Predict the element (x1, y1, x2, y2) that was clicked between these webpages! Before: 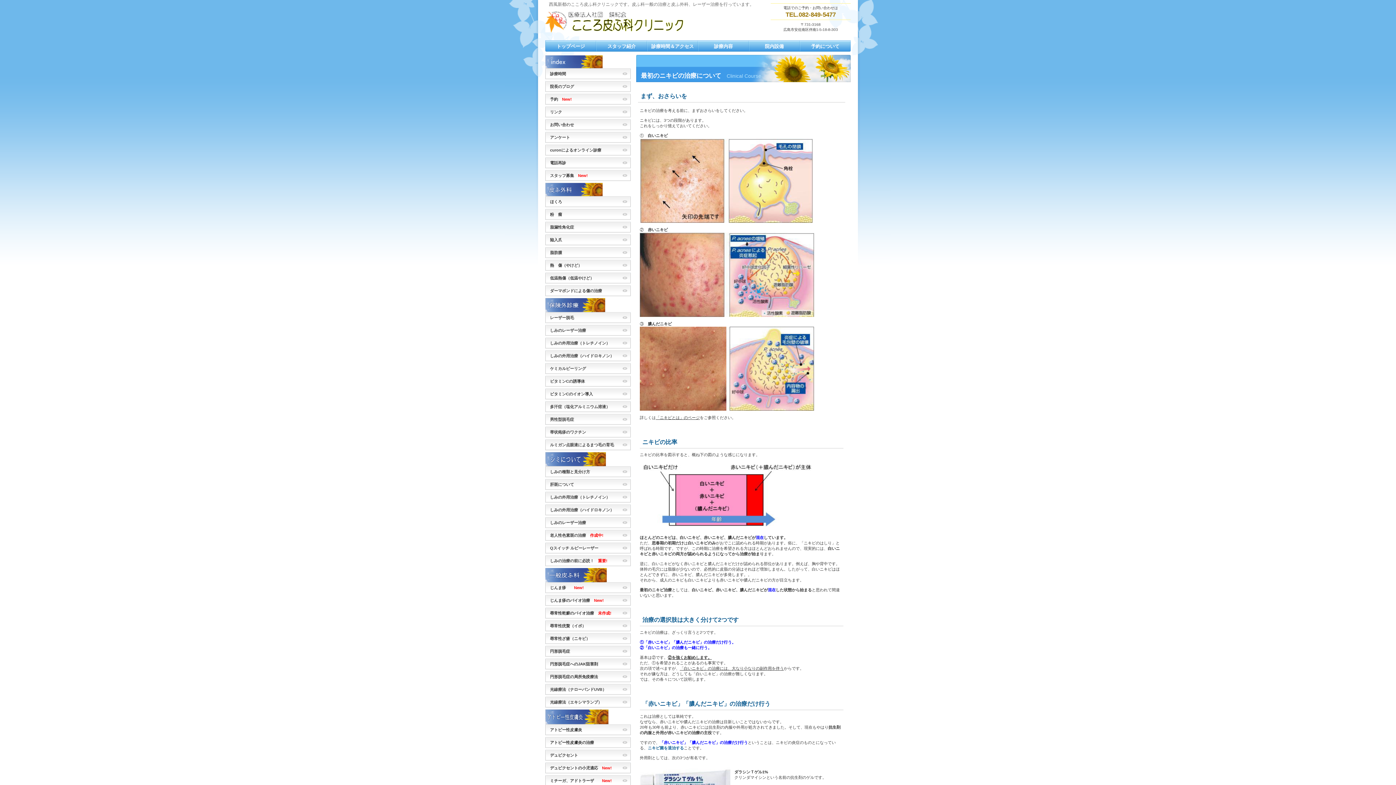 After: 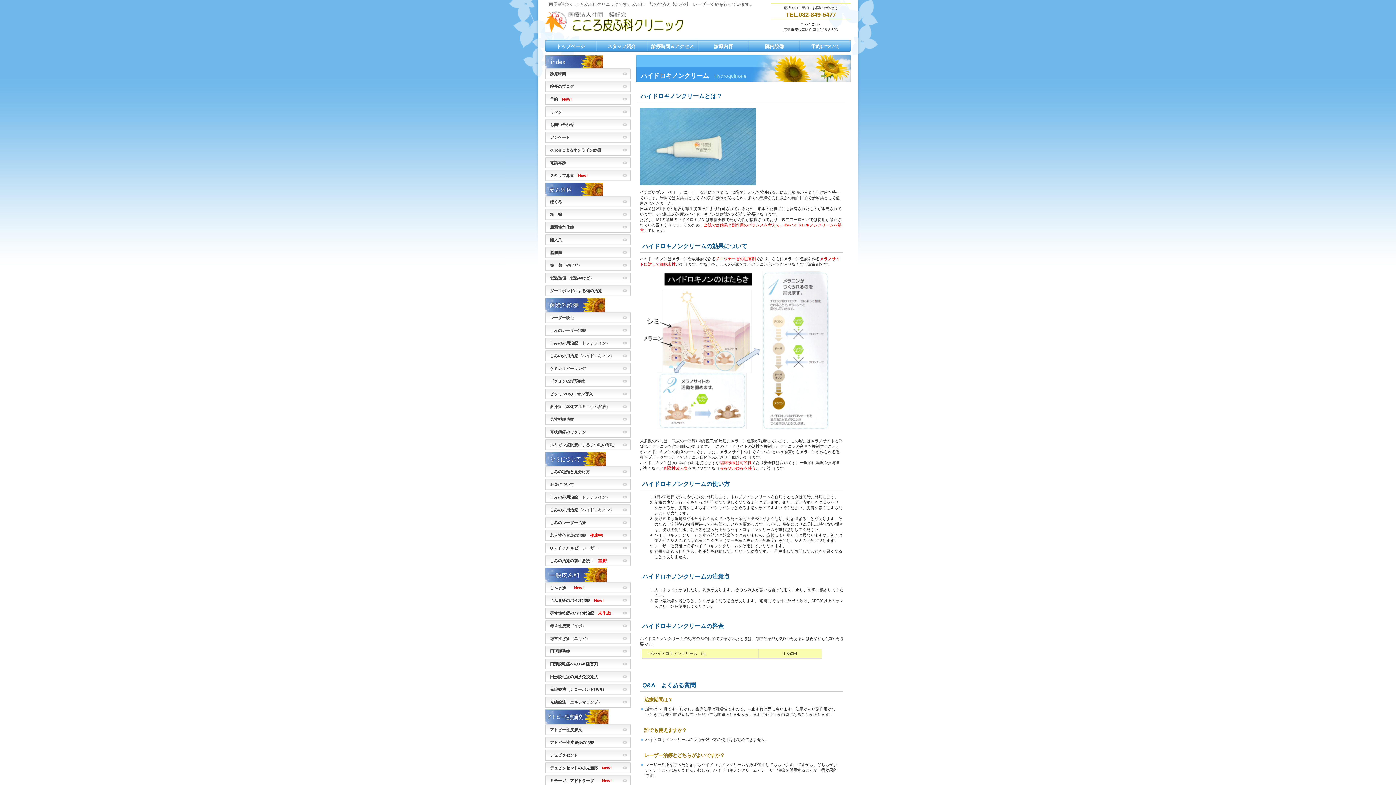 Action: label: しみの外用治療（ハイドロキノン） bbox: (545, 350, 630, 361)